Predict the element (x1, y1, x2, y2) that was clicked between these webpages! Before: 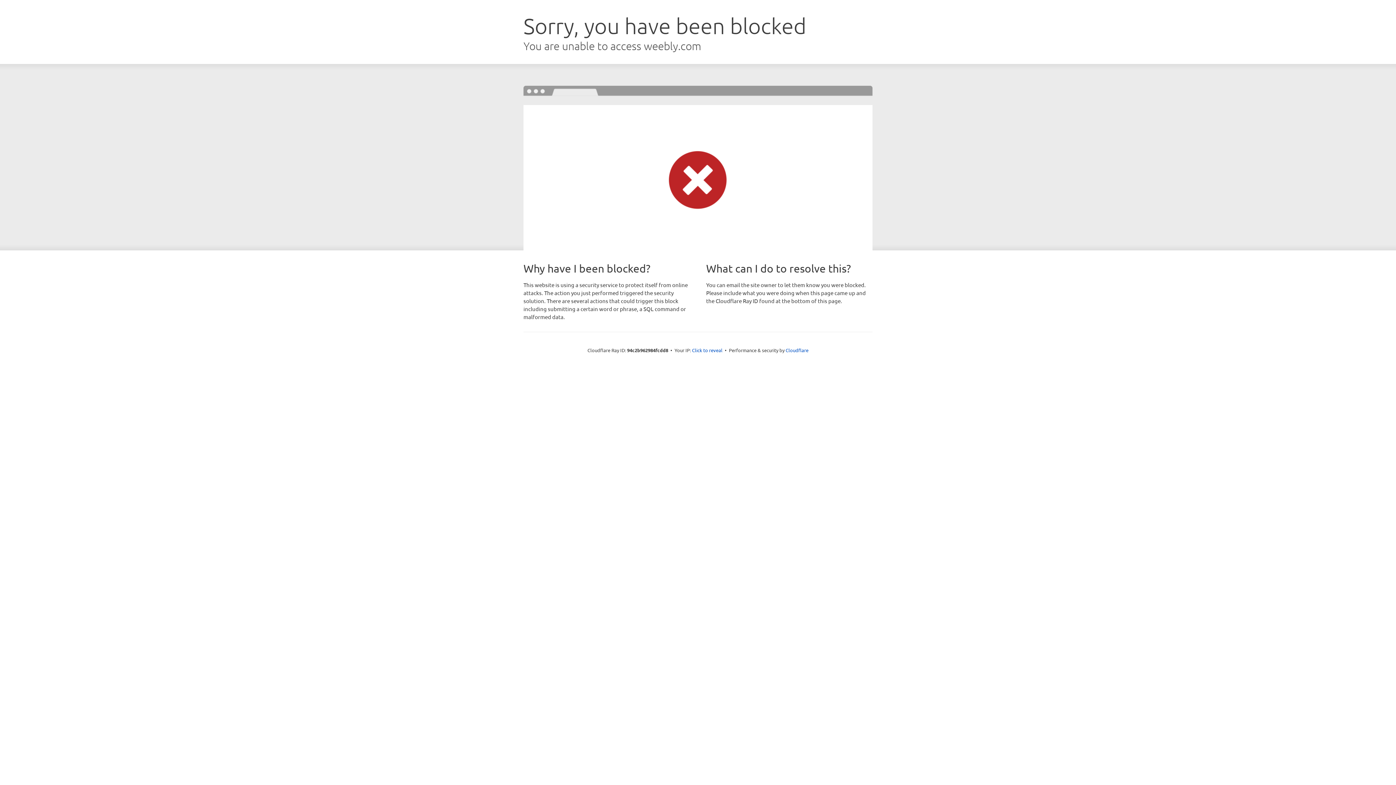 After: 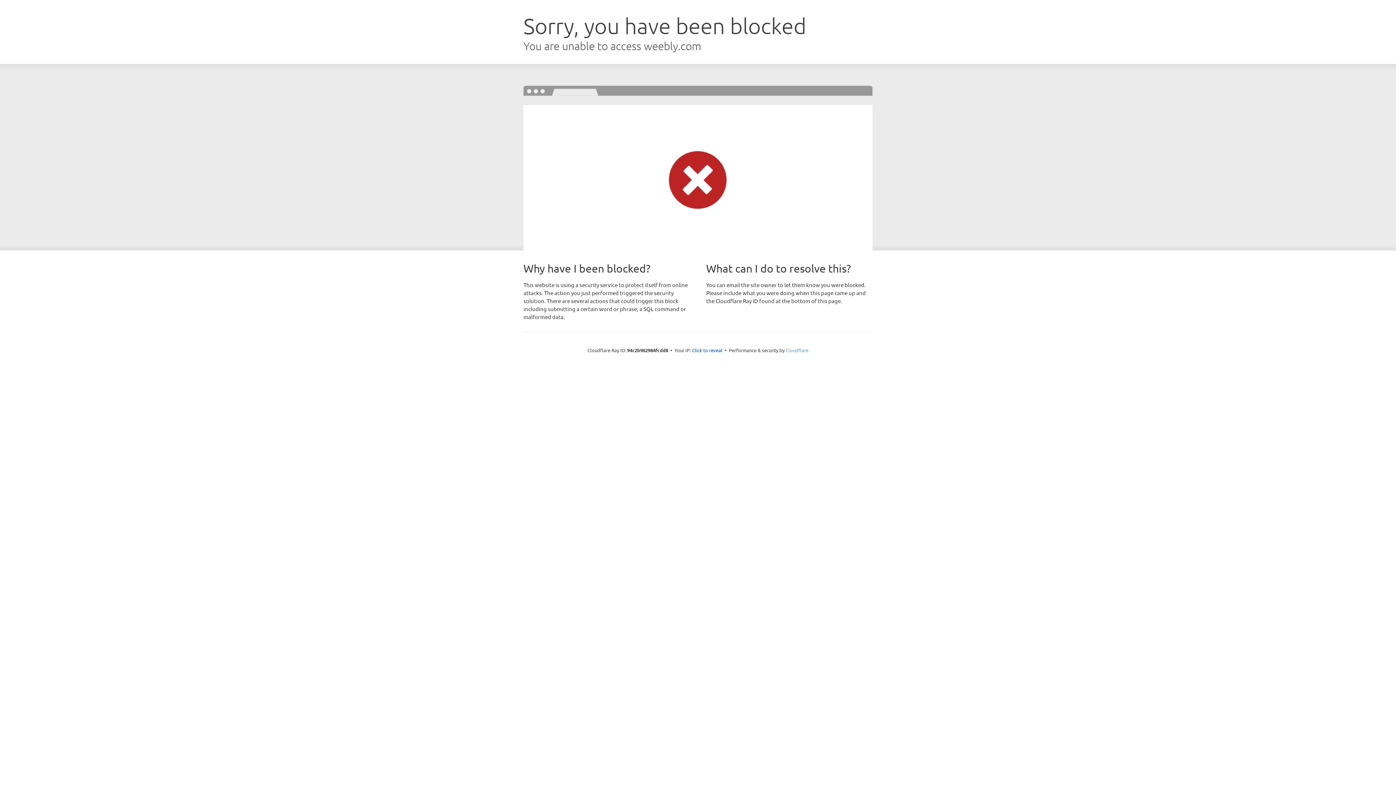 Action: bbox: (785, 347, 808, 353) label: Cloudflare